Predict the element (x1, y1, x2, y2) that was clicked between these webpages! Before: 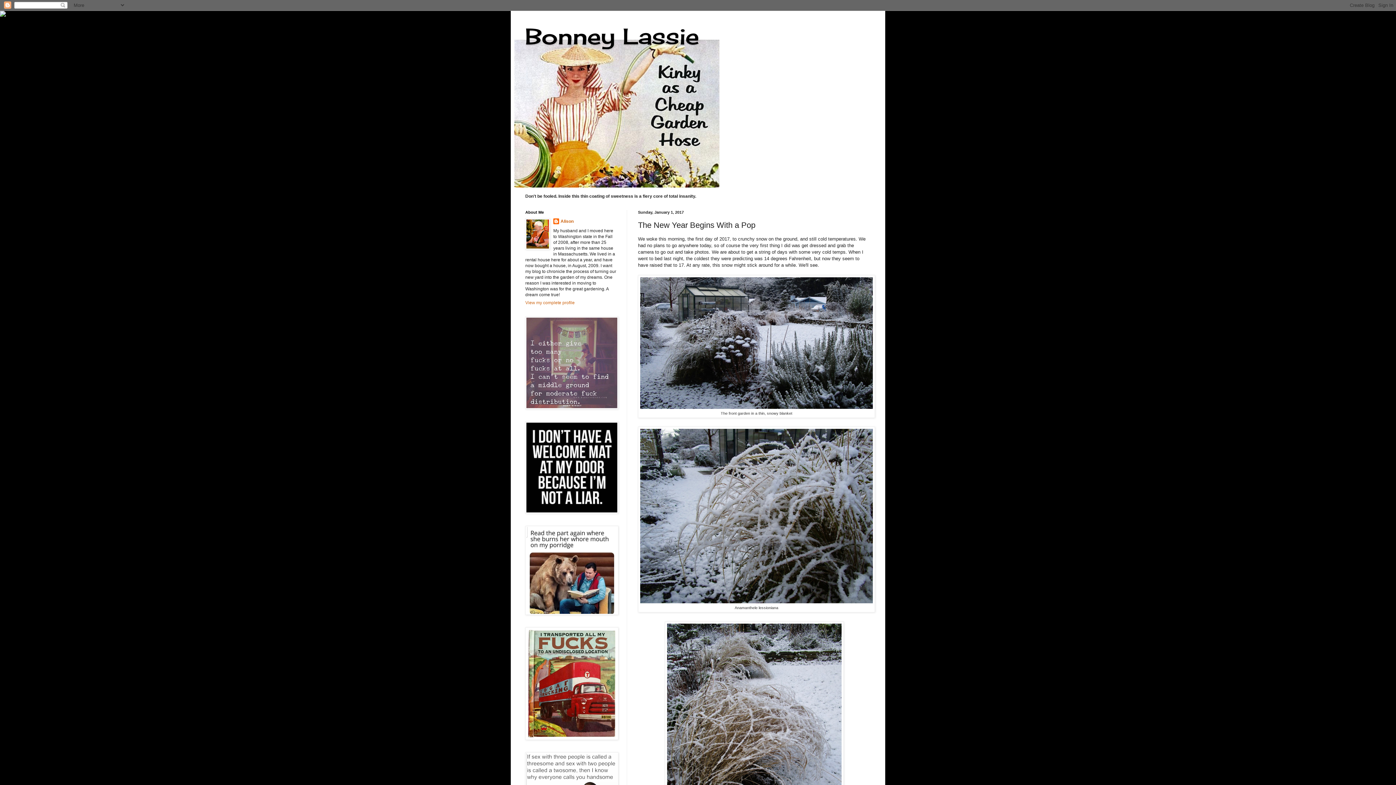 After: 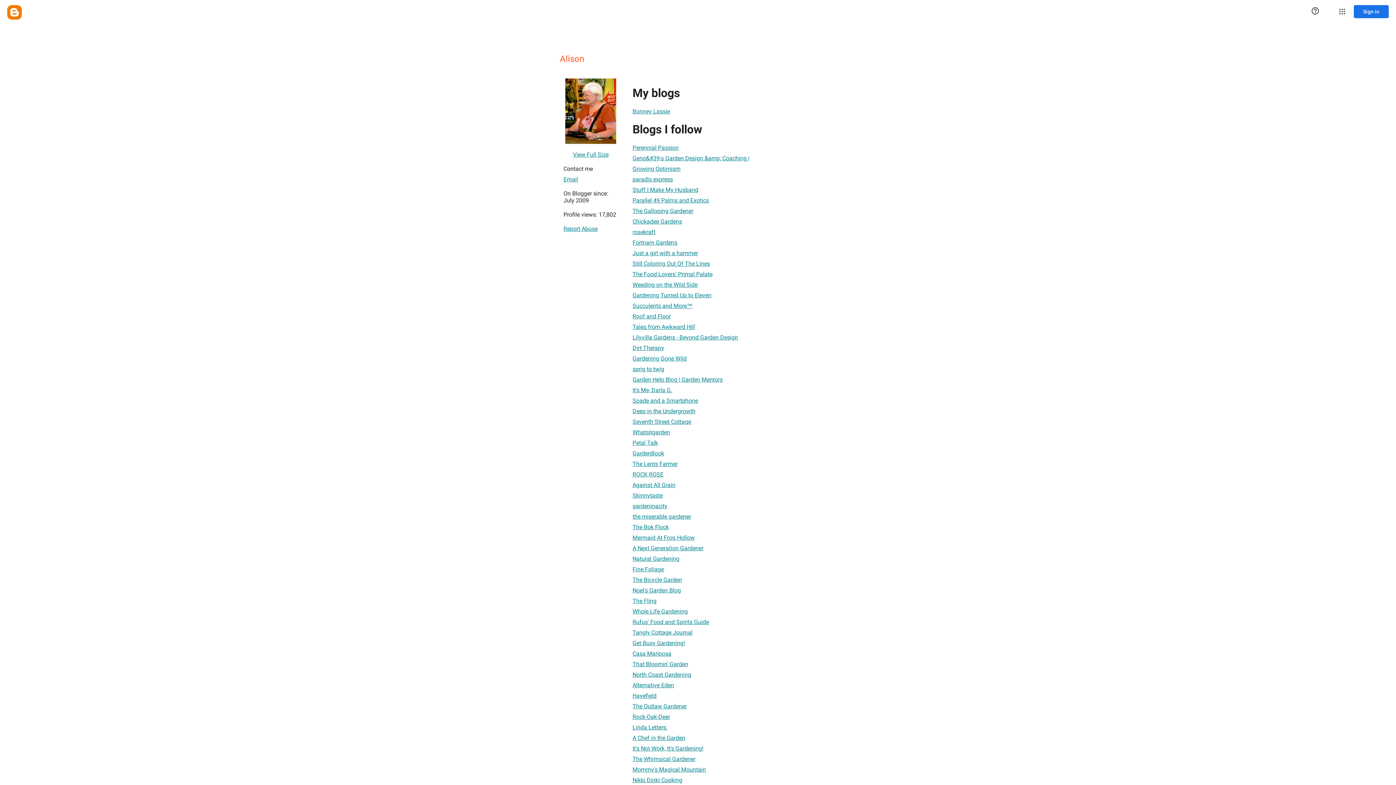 Action: bbox: (525, 300, 574, 305) label: View my complete profile